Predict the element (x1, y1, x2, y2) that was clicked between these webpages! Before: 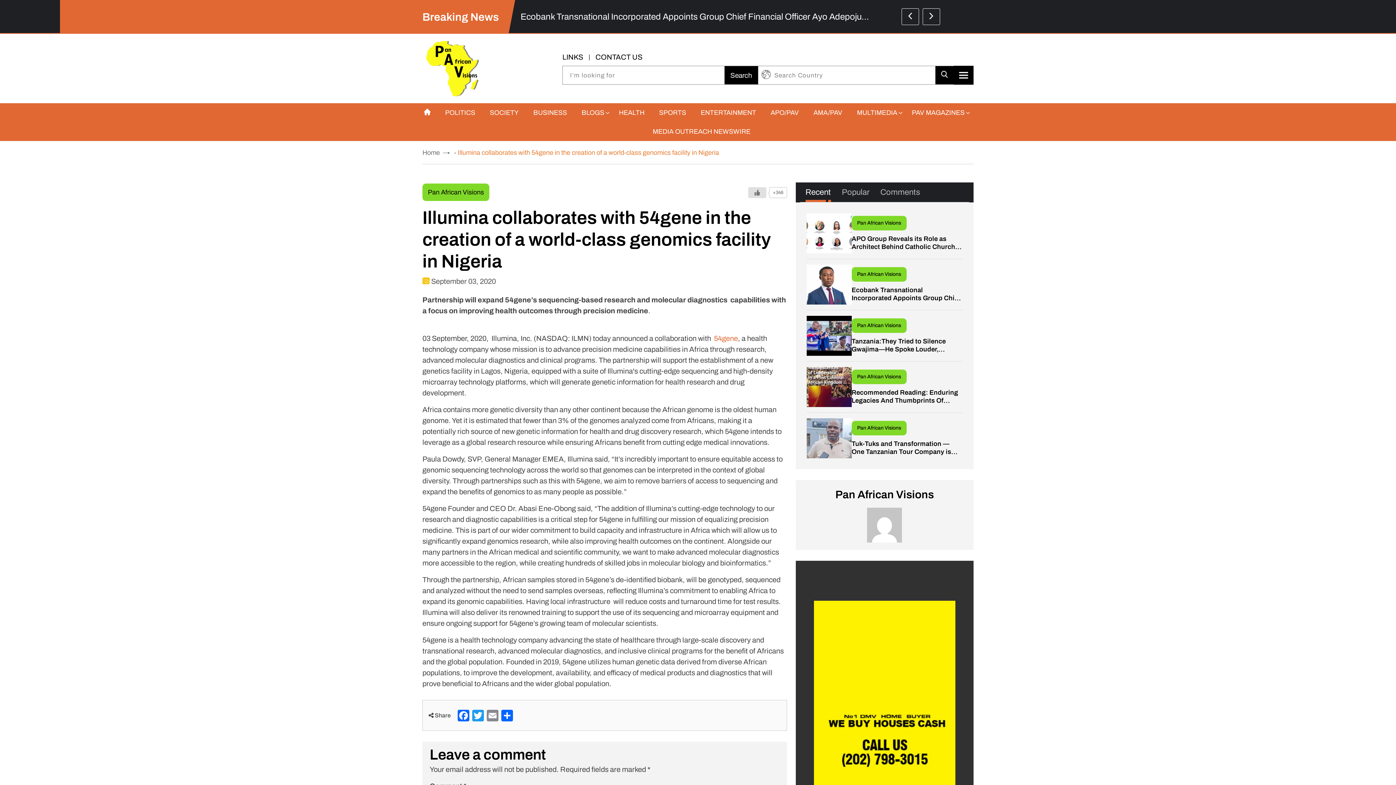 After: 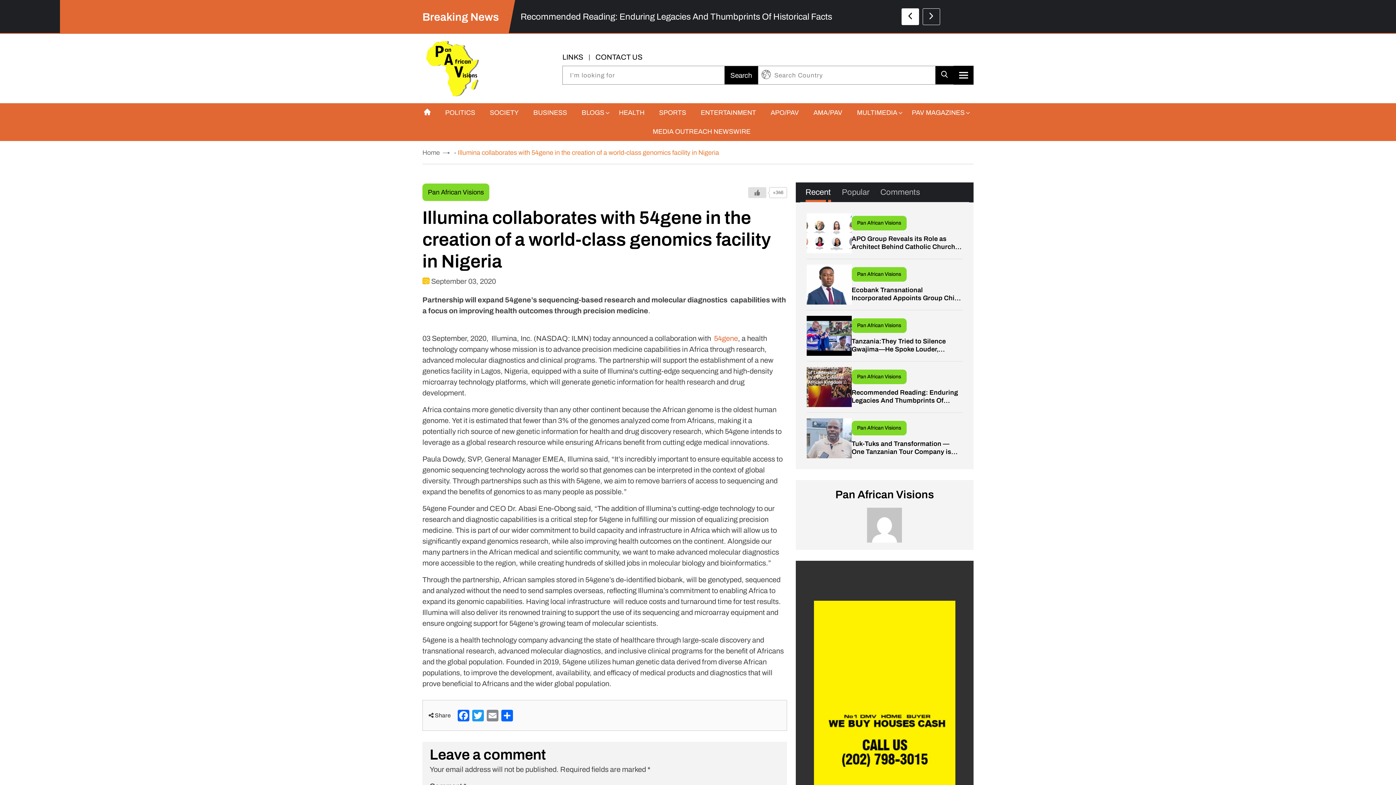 Action: bbox: (901, 8, 919, 25)